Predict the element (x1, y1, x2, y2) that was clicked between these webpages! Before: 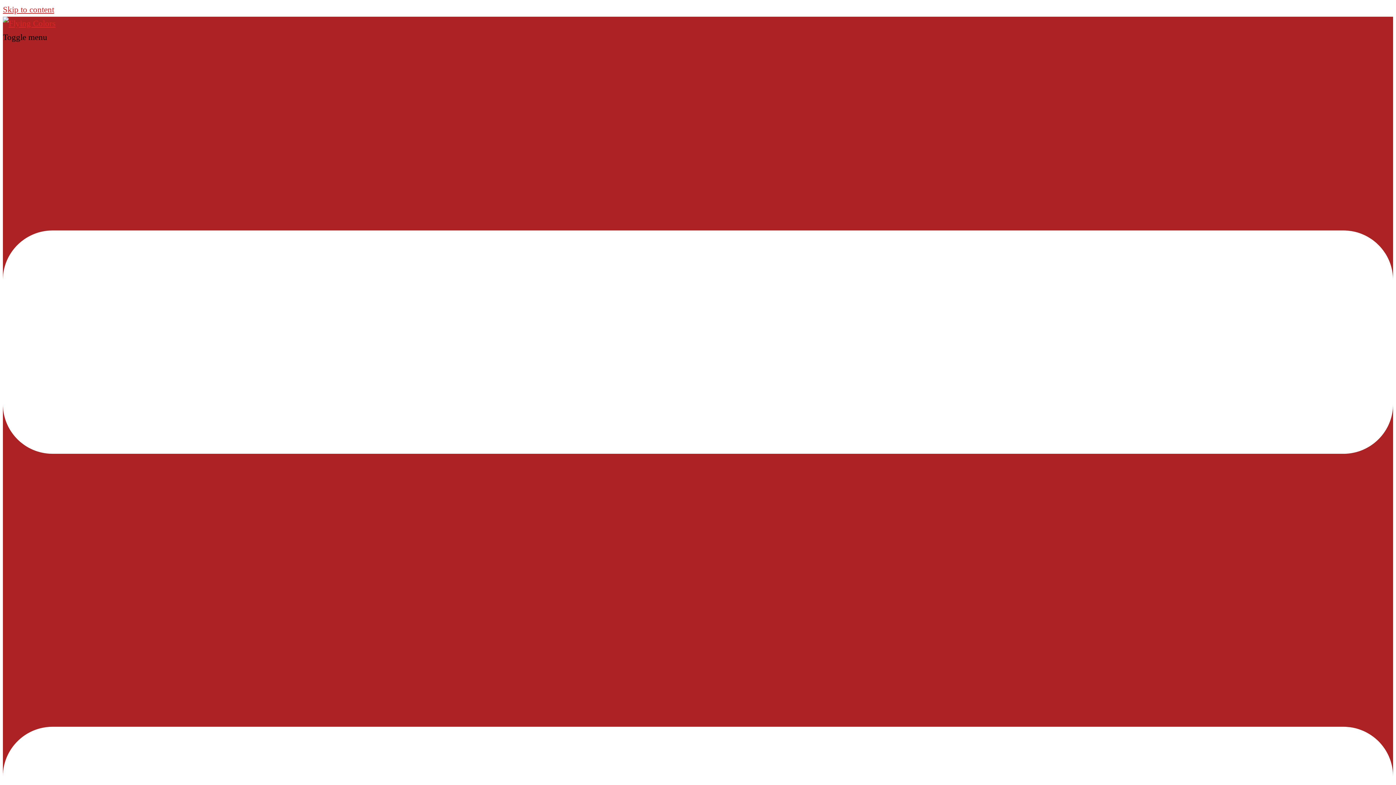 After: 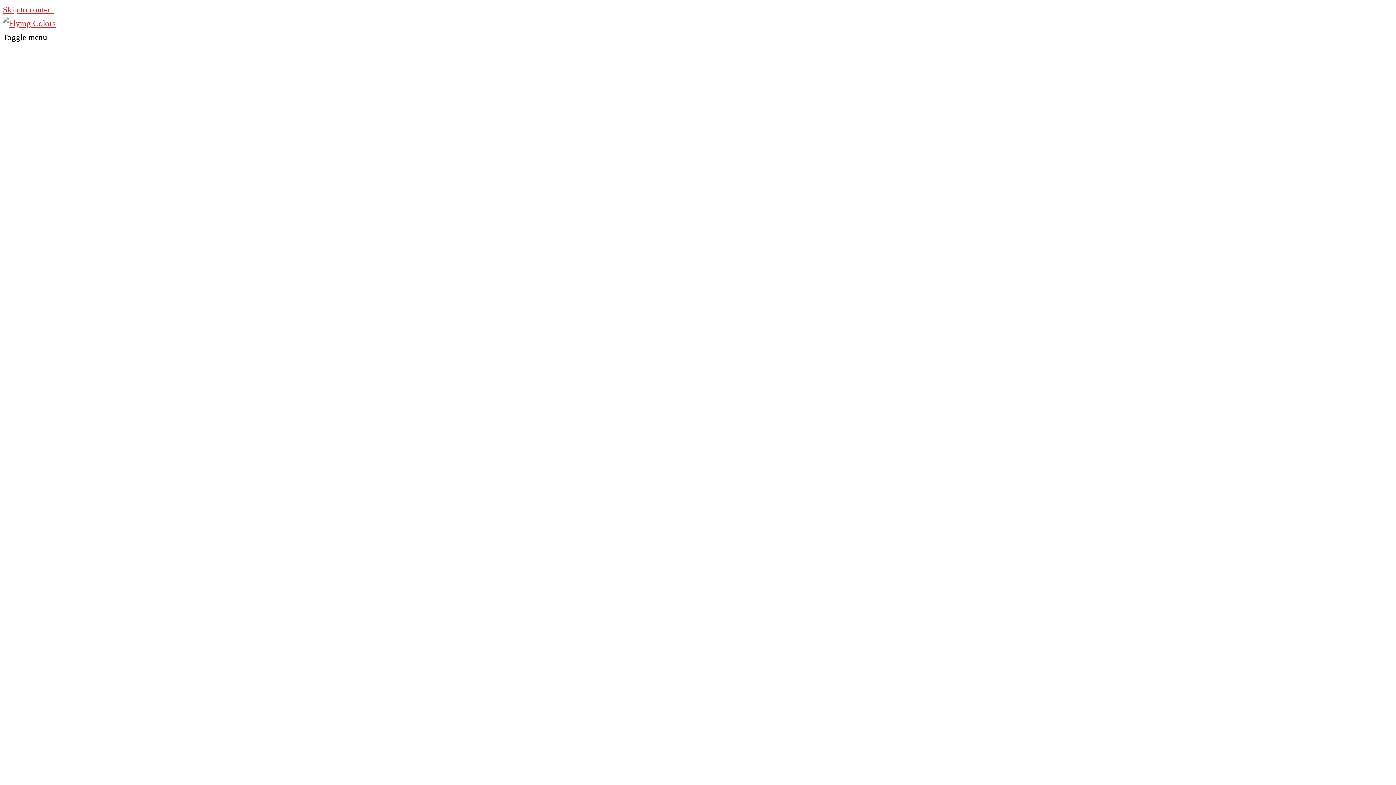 Action: bbox: (2, 18, 55, 28)